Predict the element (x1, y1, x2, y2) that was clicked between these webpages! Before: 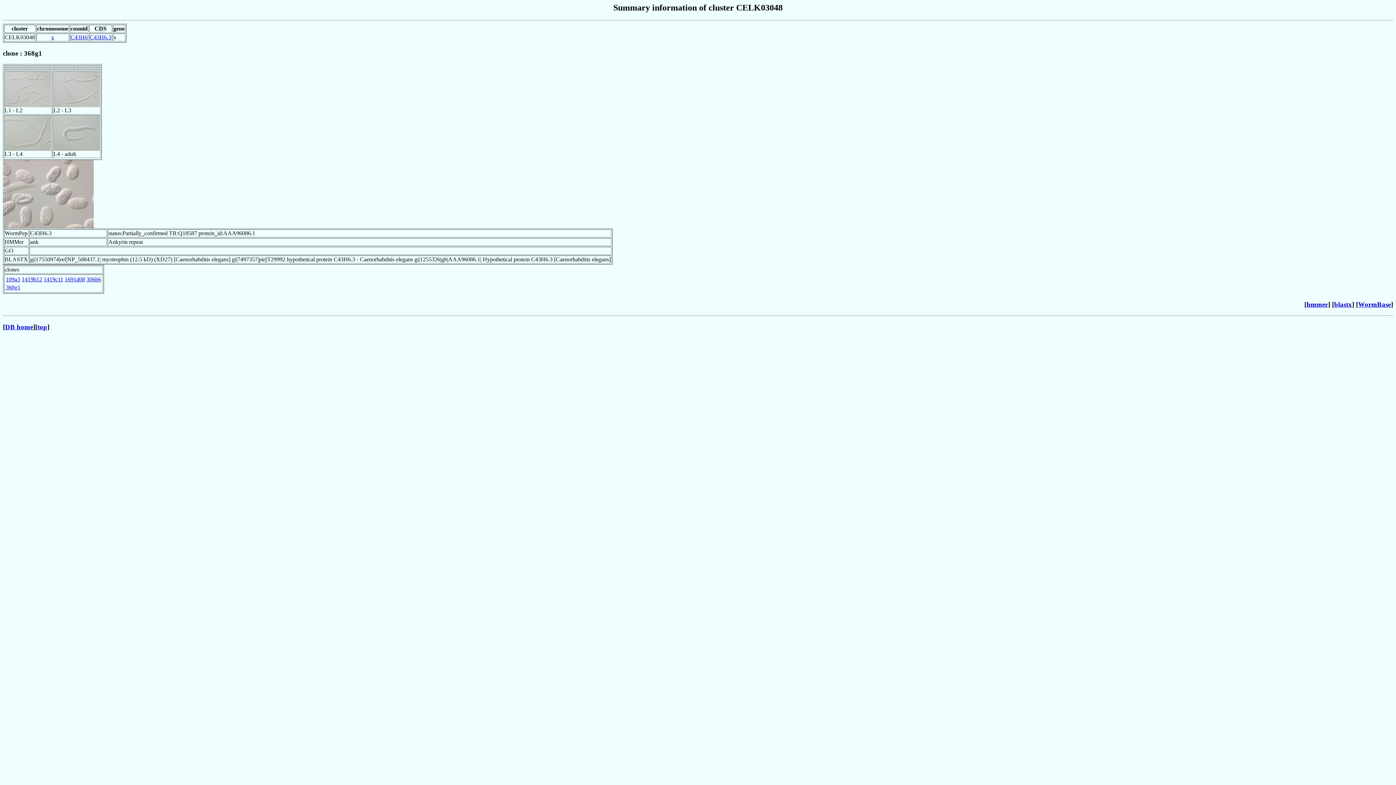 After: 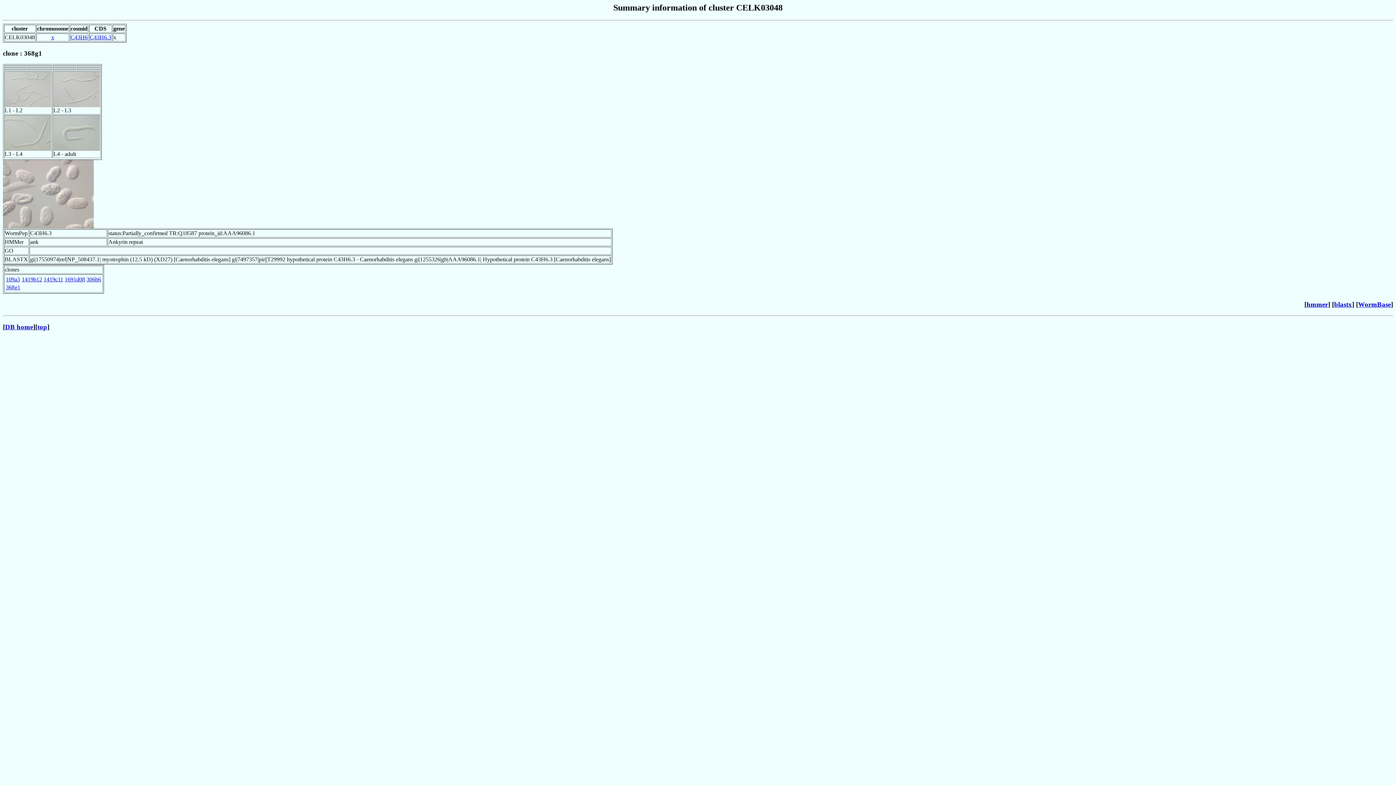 Action: label: blastx bbox: (1334, 300, 1352, 308)